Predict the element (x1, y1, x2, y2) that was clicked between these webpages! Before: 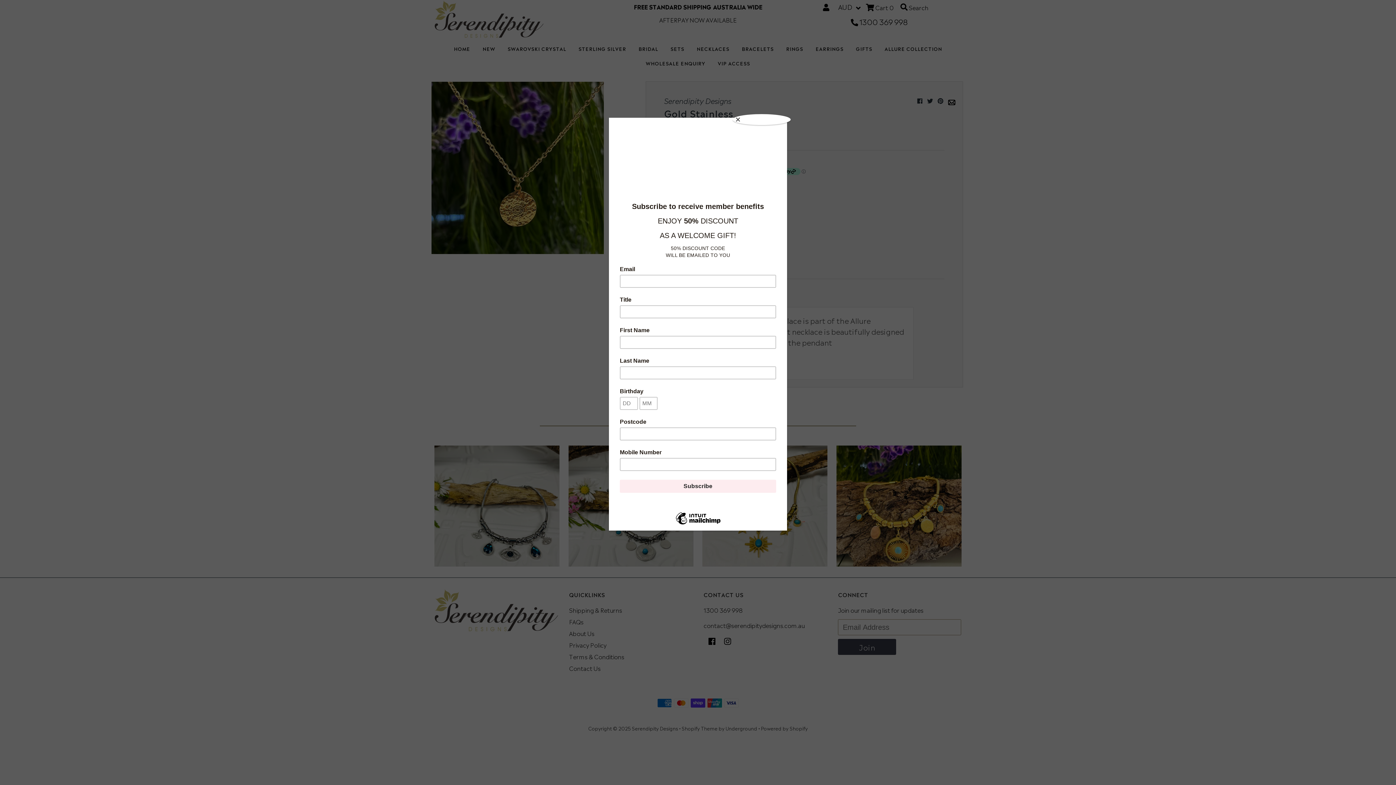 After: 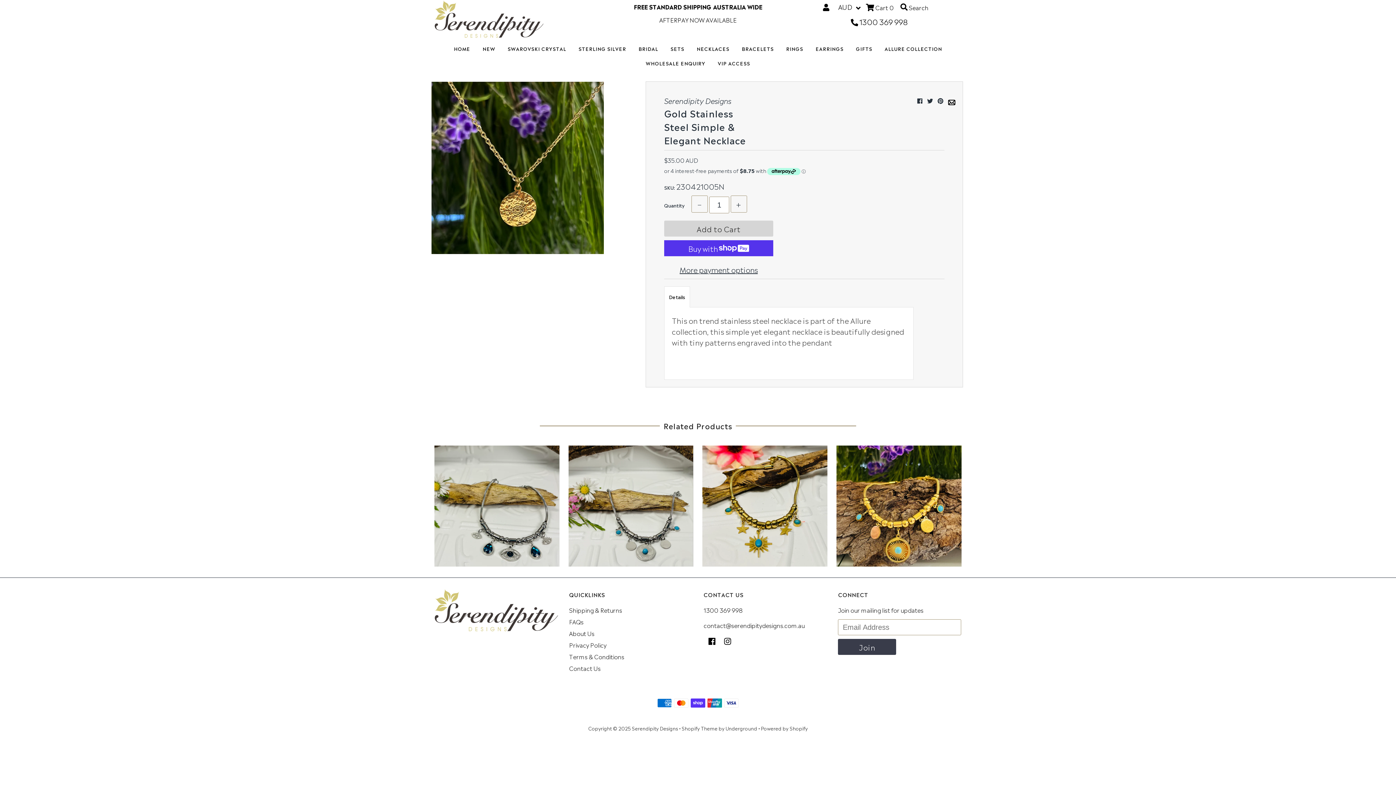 Action: bbox: (732, 114, 790, 125) label: Close